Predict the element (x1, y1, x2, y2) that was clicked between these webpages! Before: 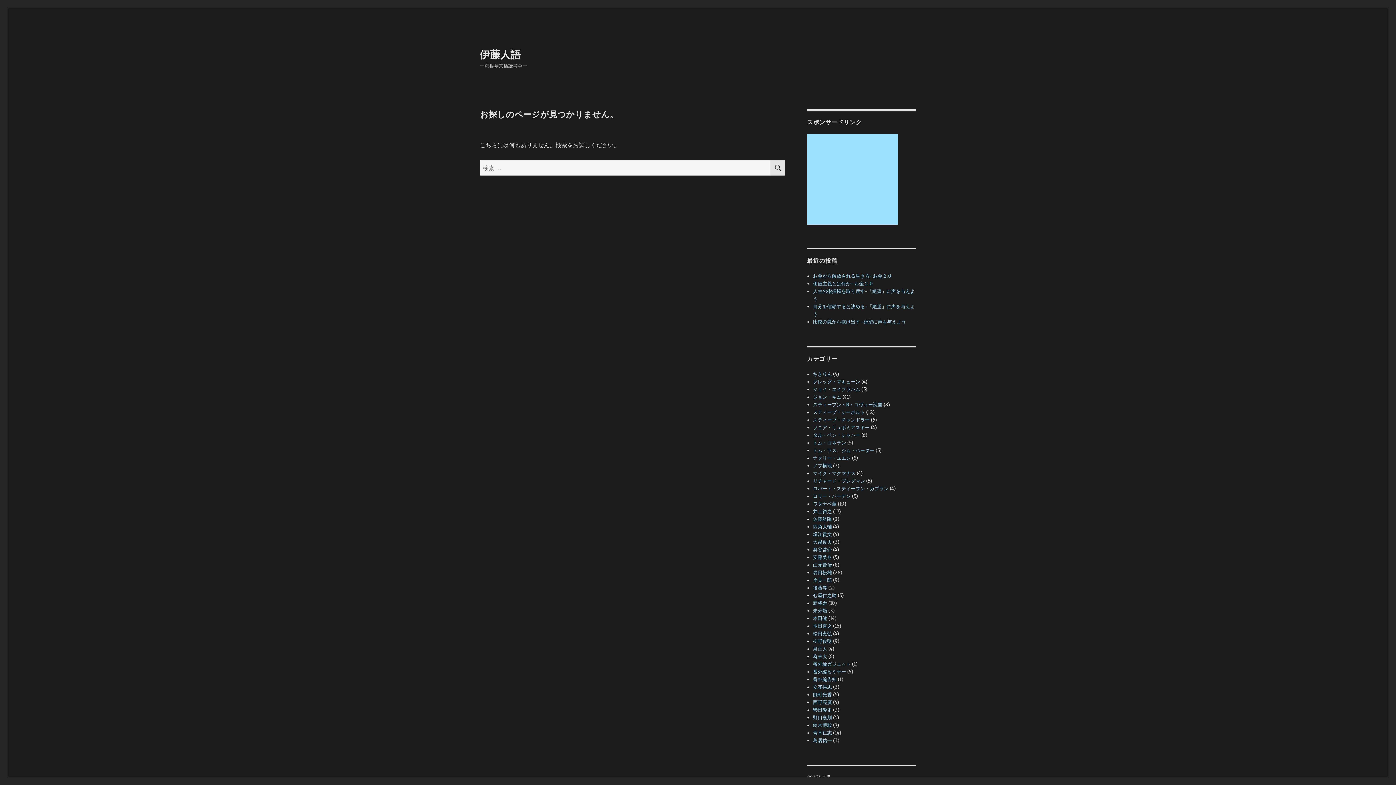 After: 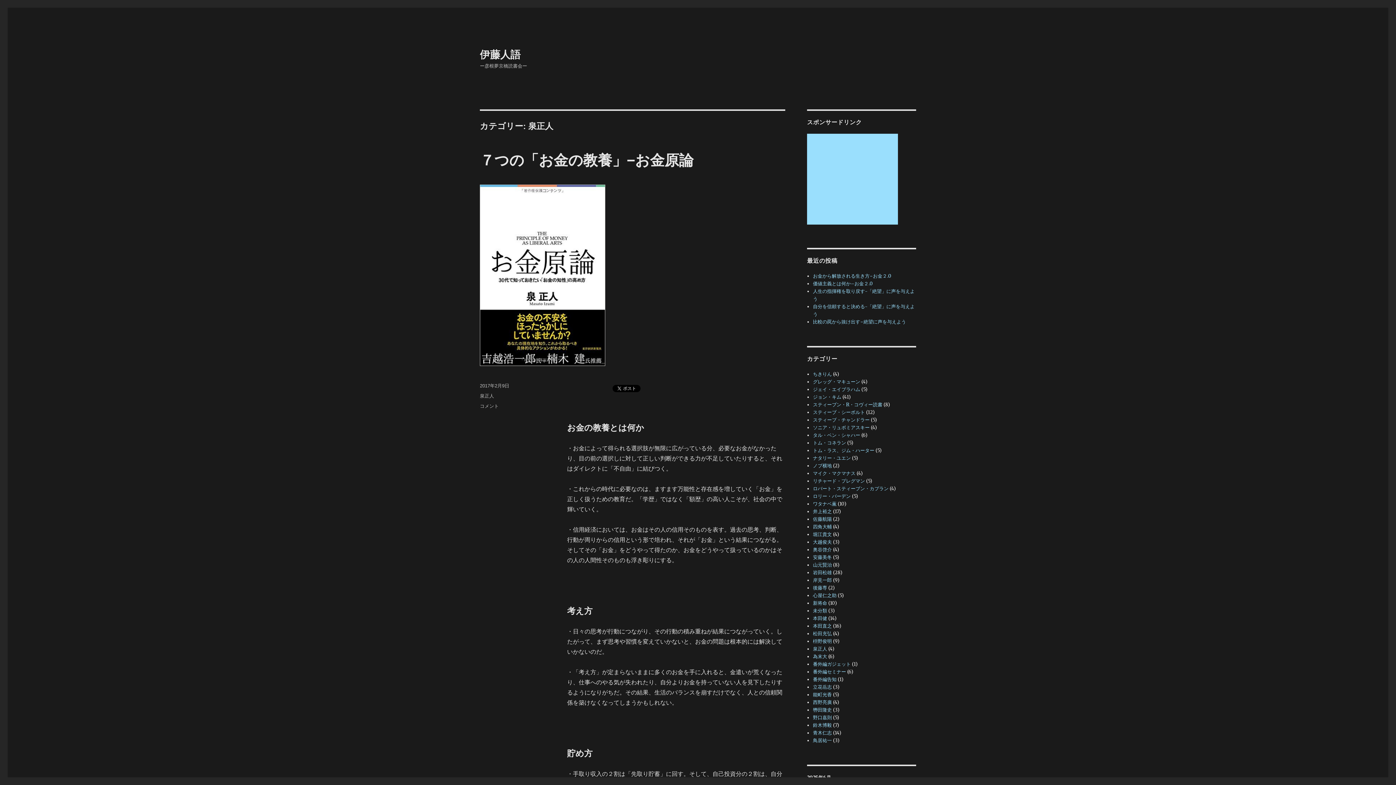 Action: label: 泉正人 bbox: (813, 646, 827, 652)